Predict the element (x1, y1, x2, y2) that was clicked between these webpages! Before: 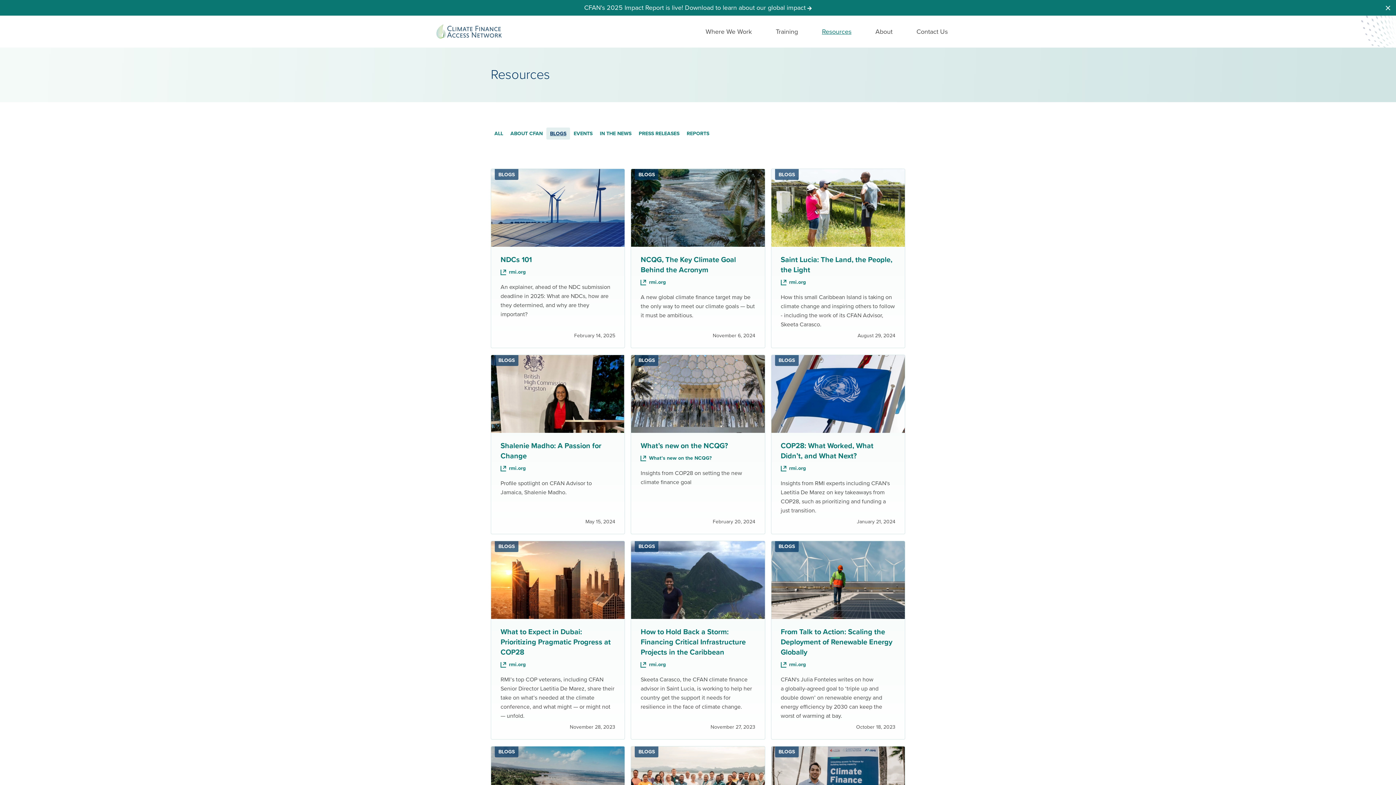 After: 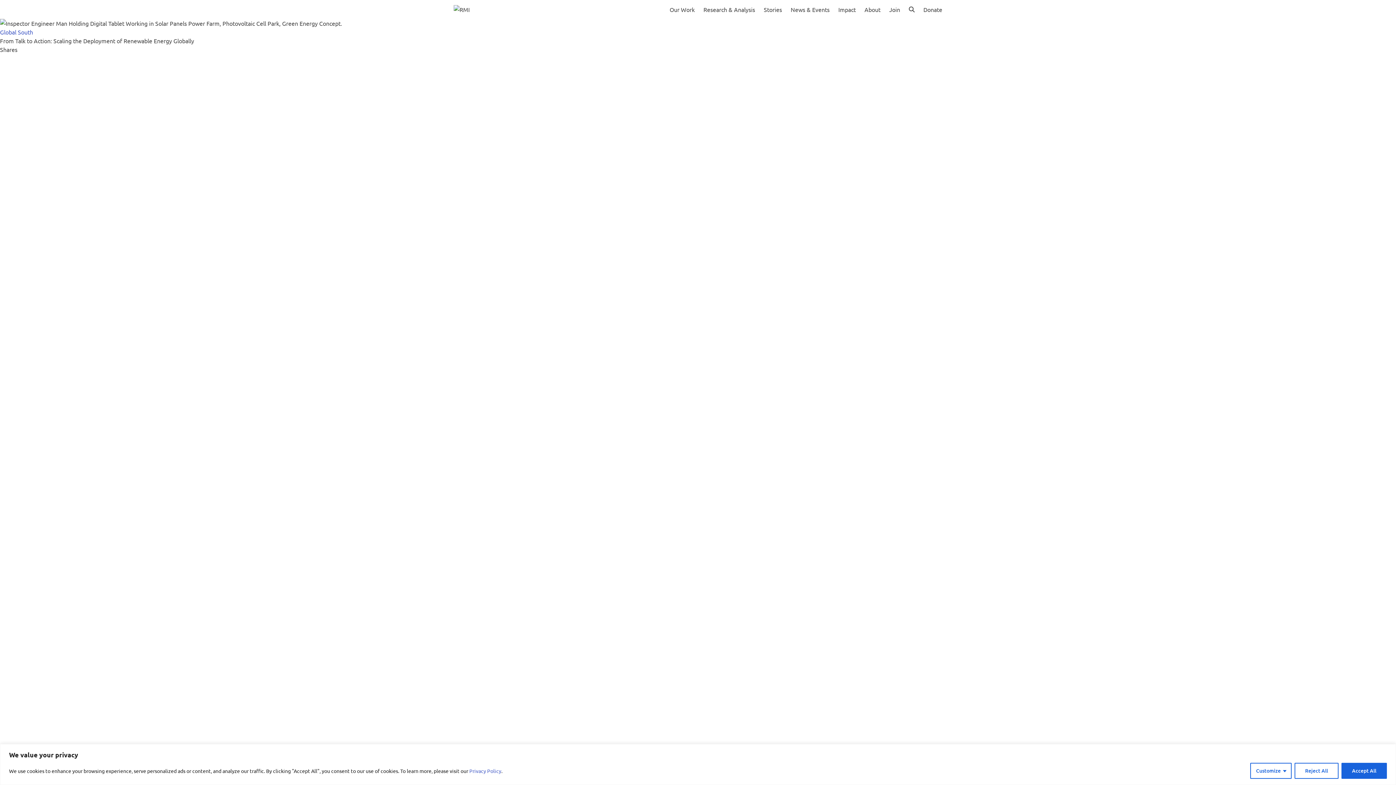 Action: label: From Talk to Action: Scaling the Deployment of Renewable Energy Globally bbox: (780, 627, 892, 657)